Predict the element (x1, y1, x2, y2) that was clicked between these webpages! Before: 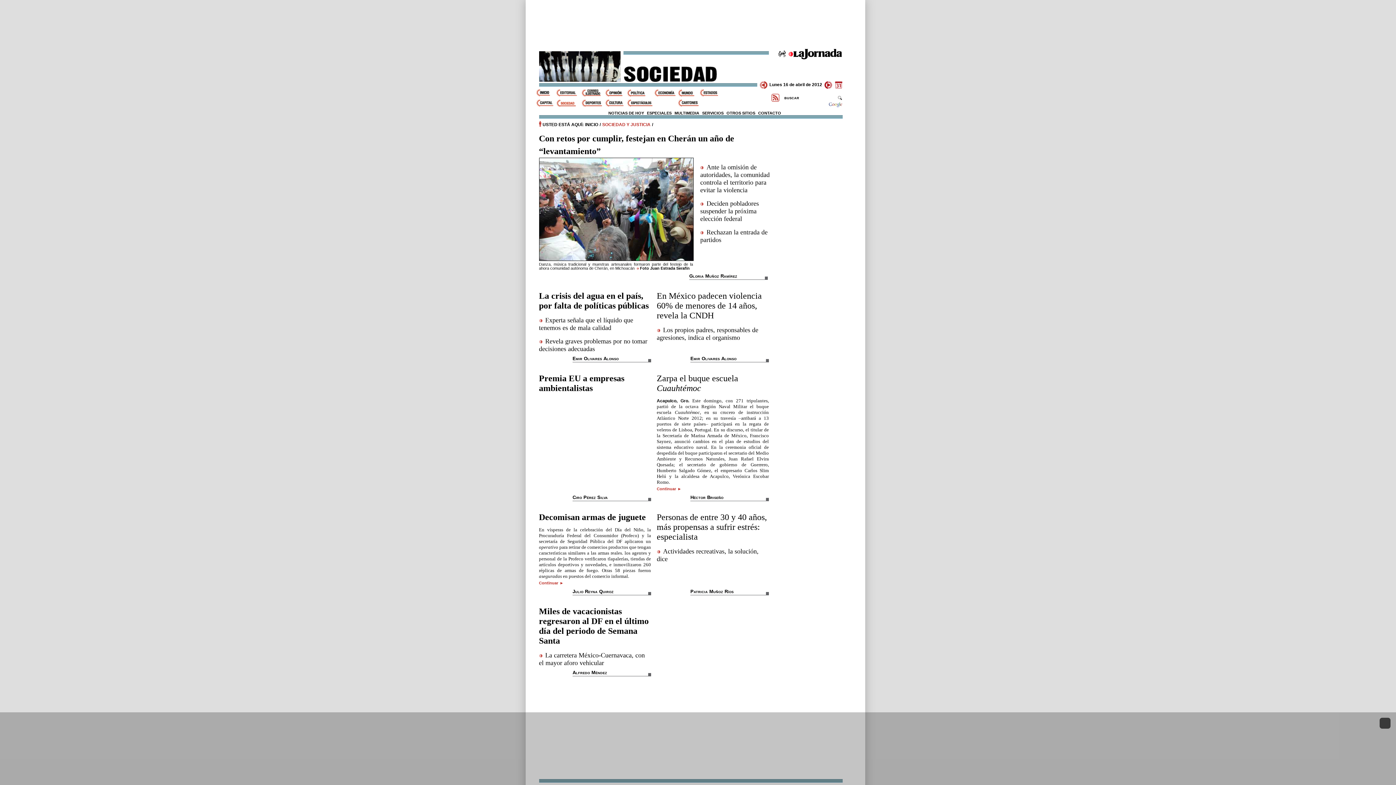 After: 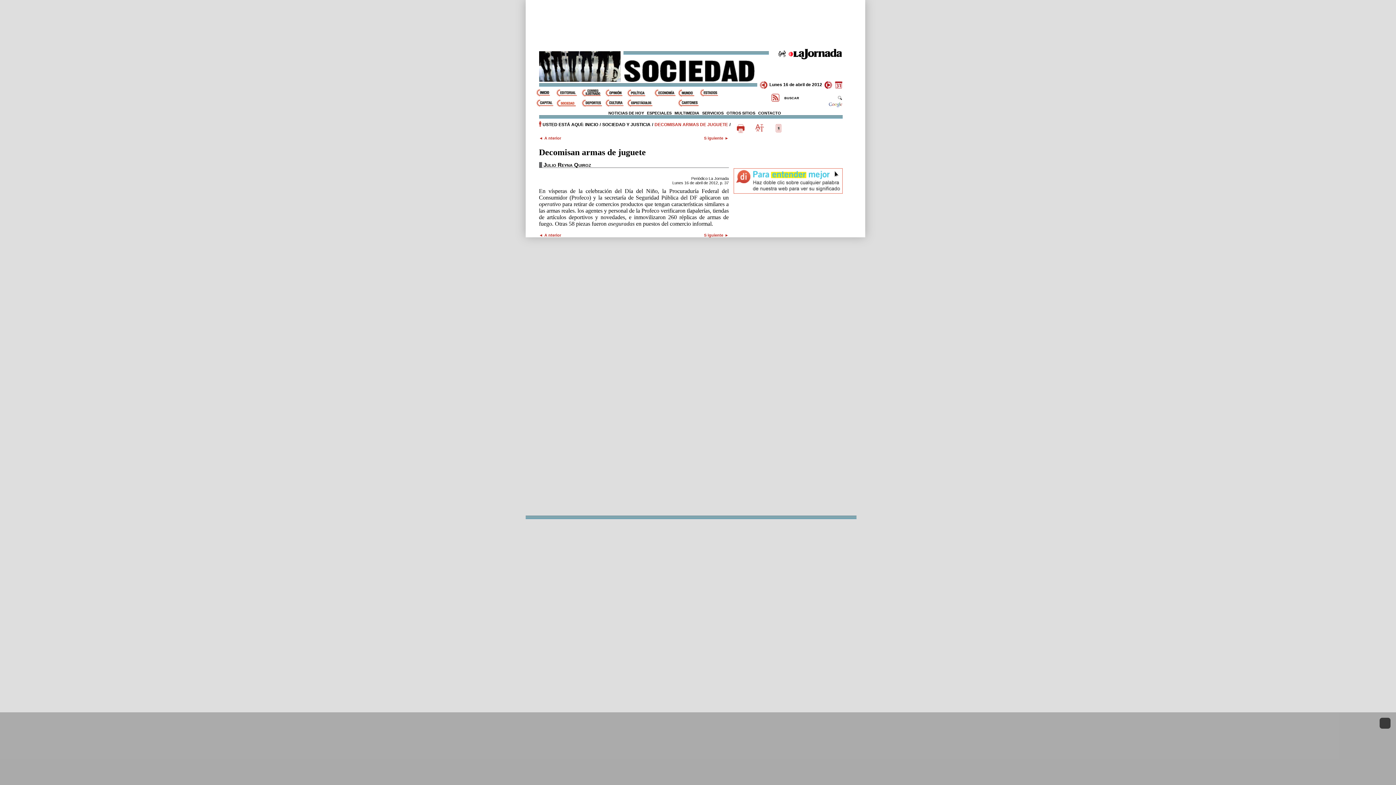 Action: label: Continuar bbox: (539, 581, 563, 585)